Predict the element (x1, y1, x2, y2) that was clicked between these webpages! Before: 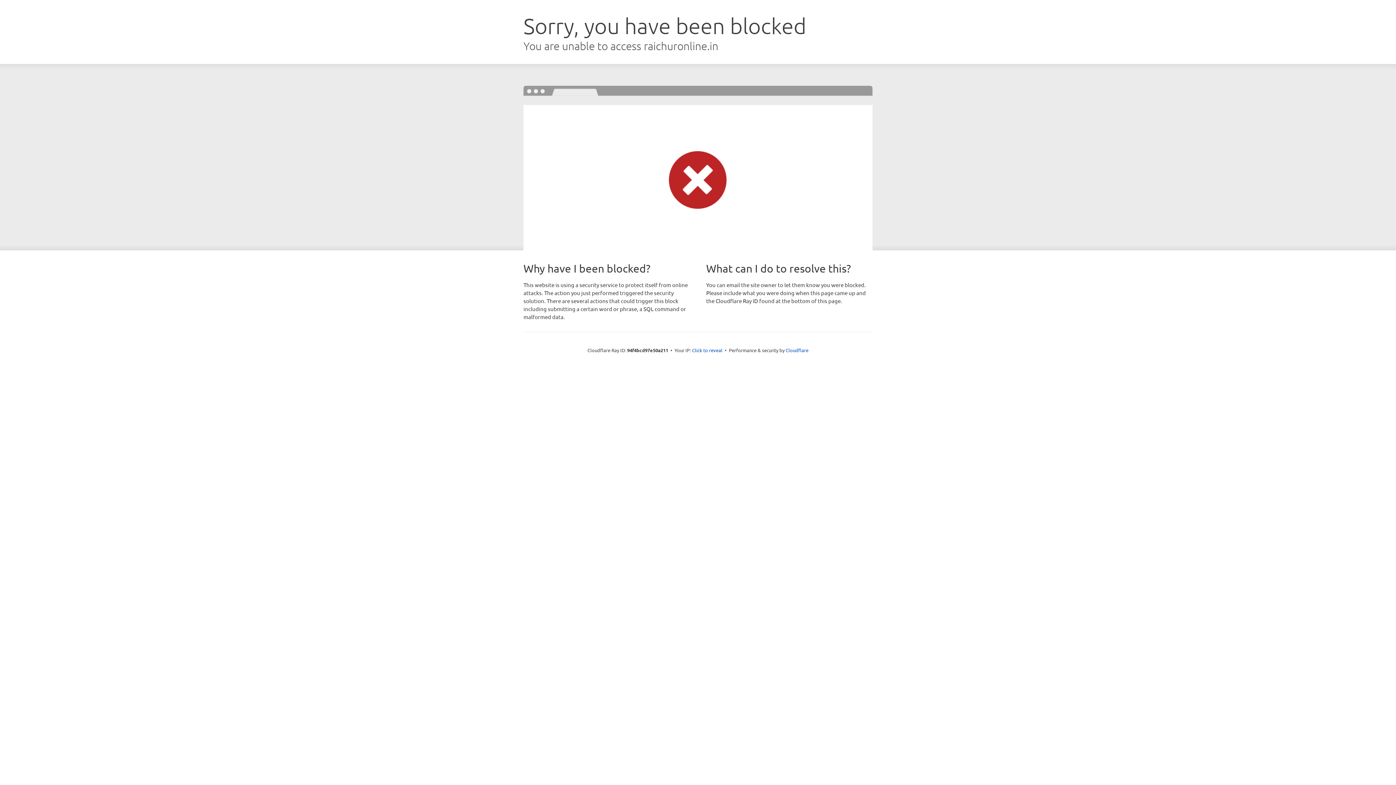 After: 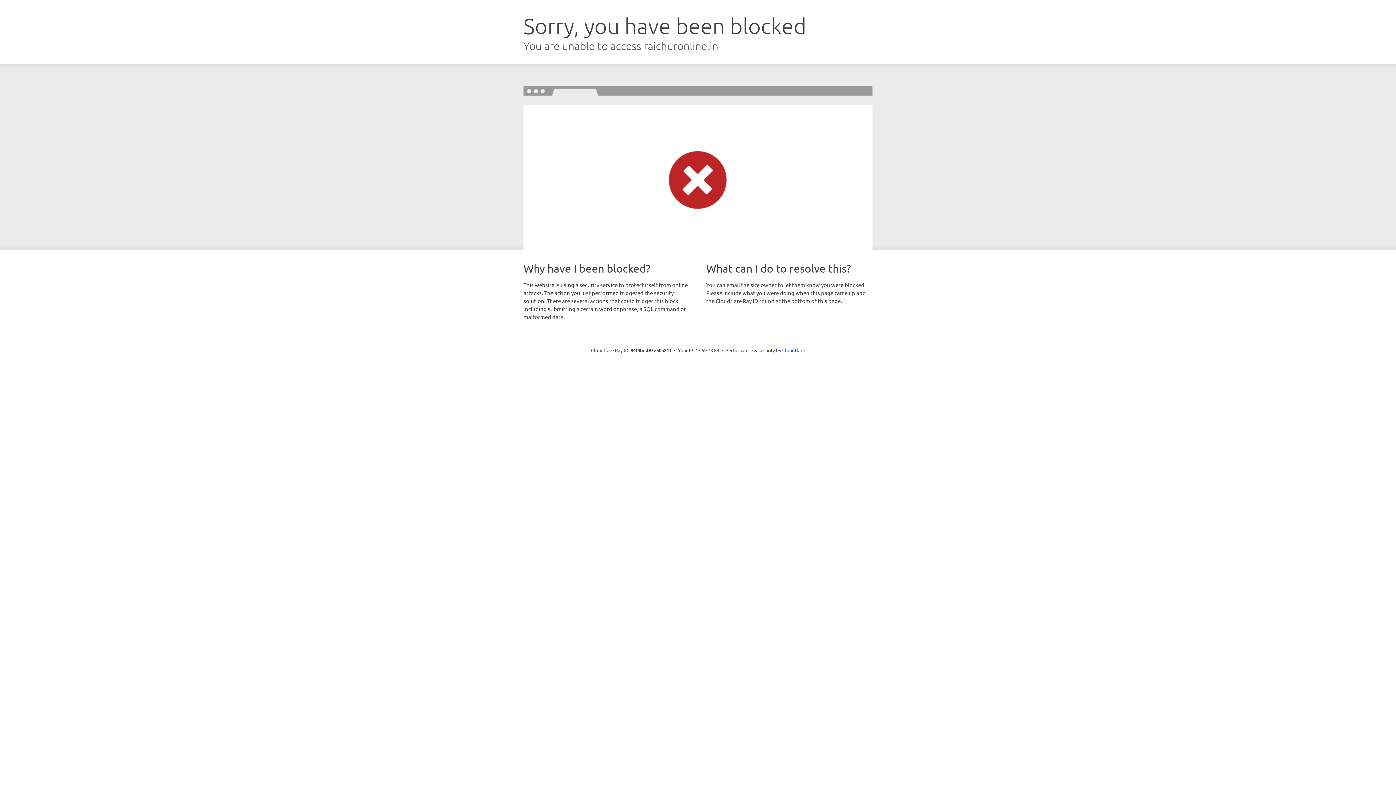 Action: bbox: (692, 346, 722, 353) label: Click to reveal